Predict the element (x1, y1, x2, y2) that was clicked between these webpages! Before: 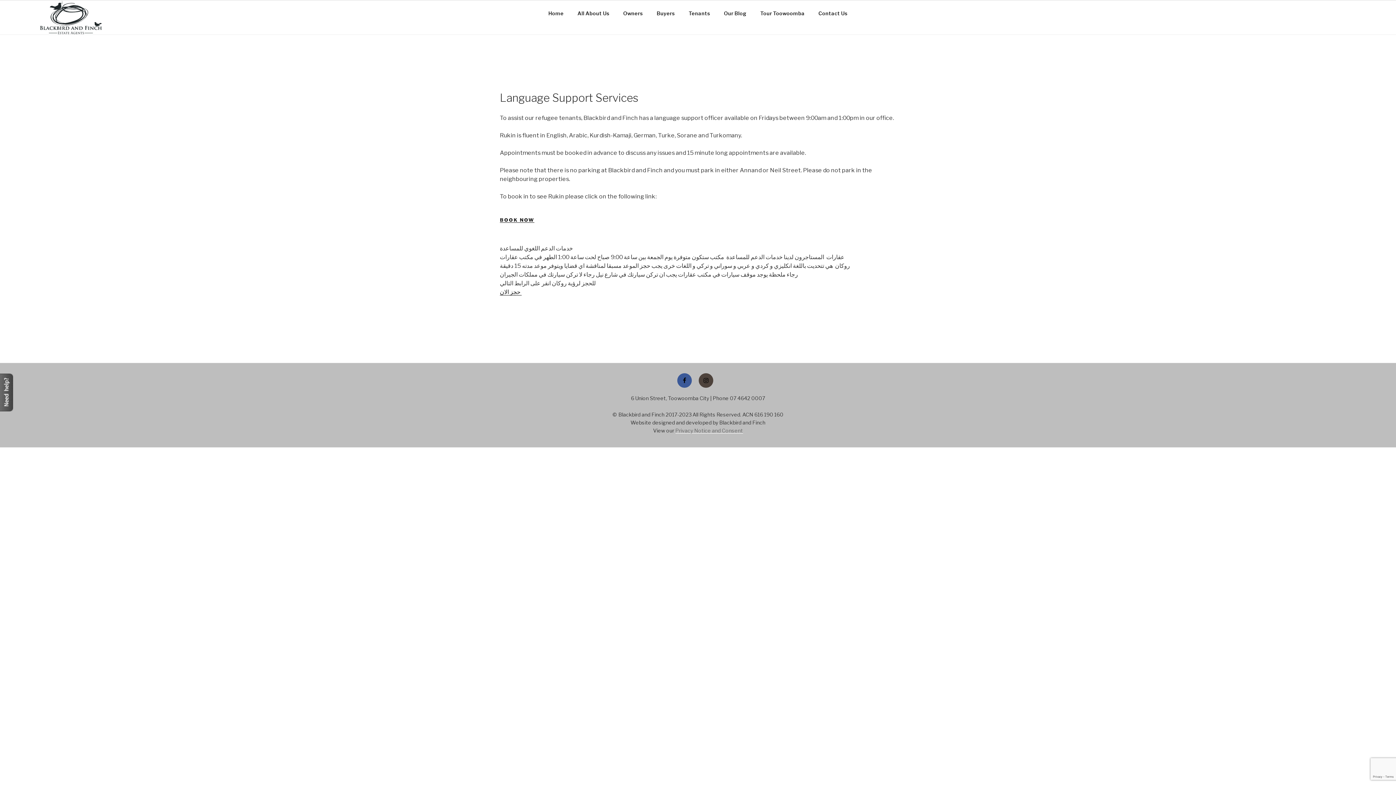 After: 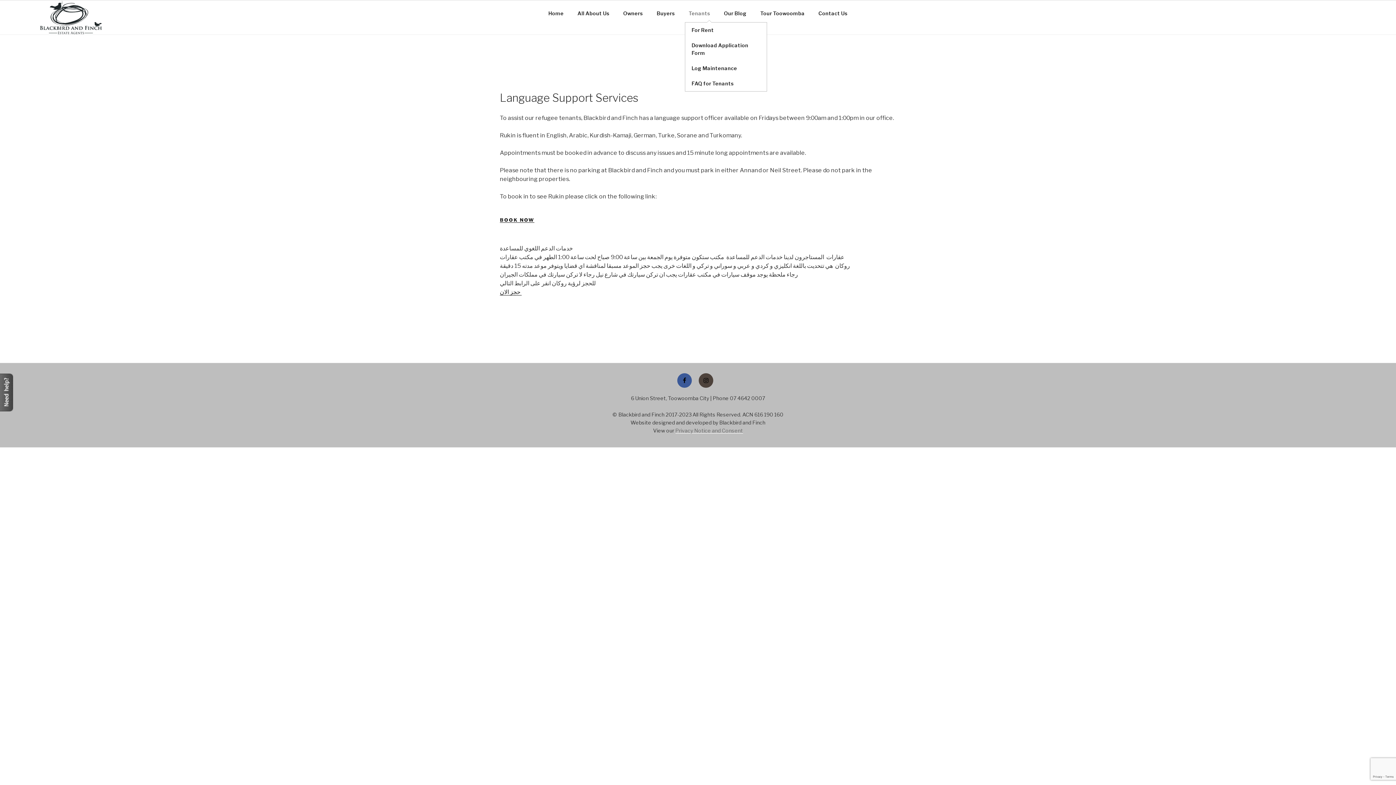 Action: bbox: (682, 4, 716, 22) label: Tenants